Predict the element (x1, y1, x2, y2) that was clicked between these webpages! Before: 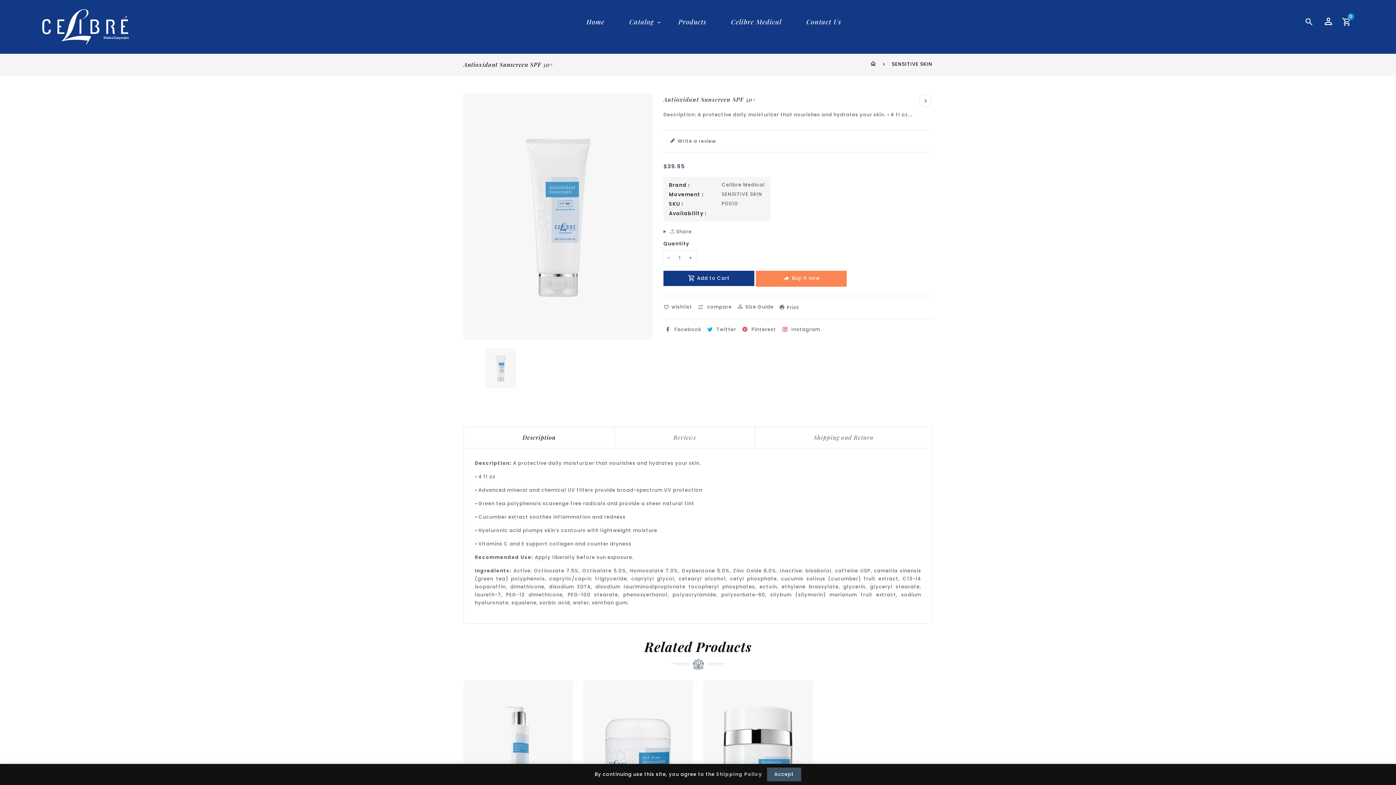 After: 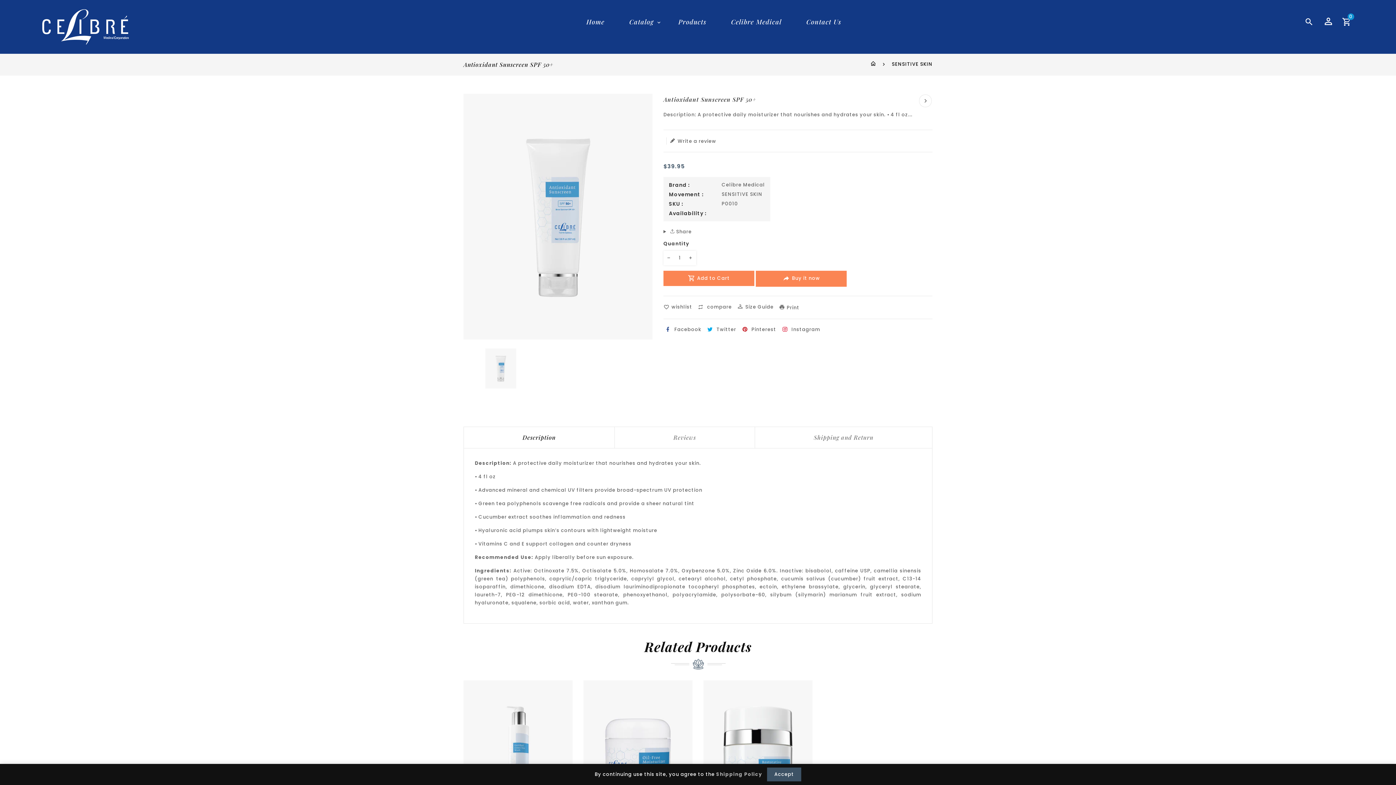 Action: label:  Add to Cart bbox: (663, 270, 754, 286)